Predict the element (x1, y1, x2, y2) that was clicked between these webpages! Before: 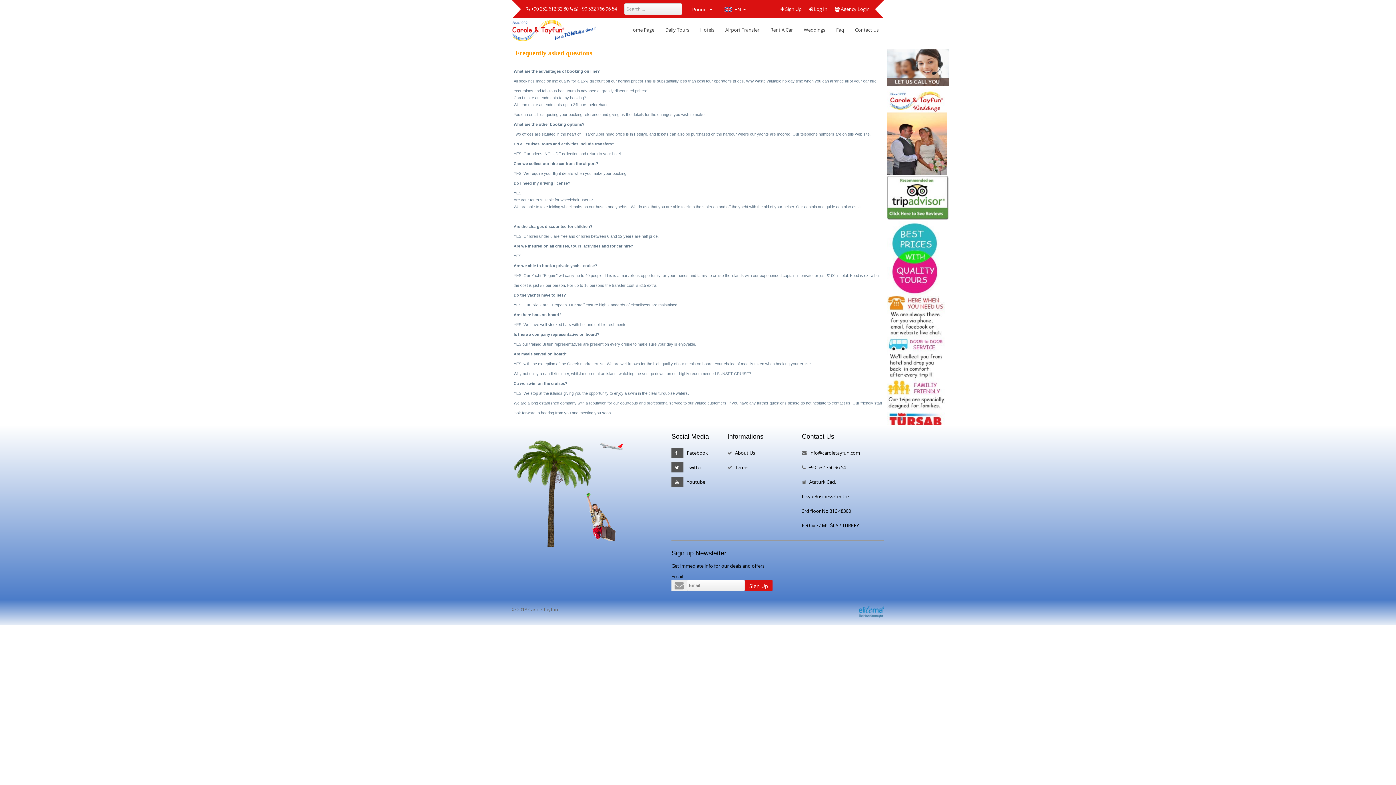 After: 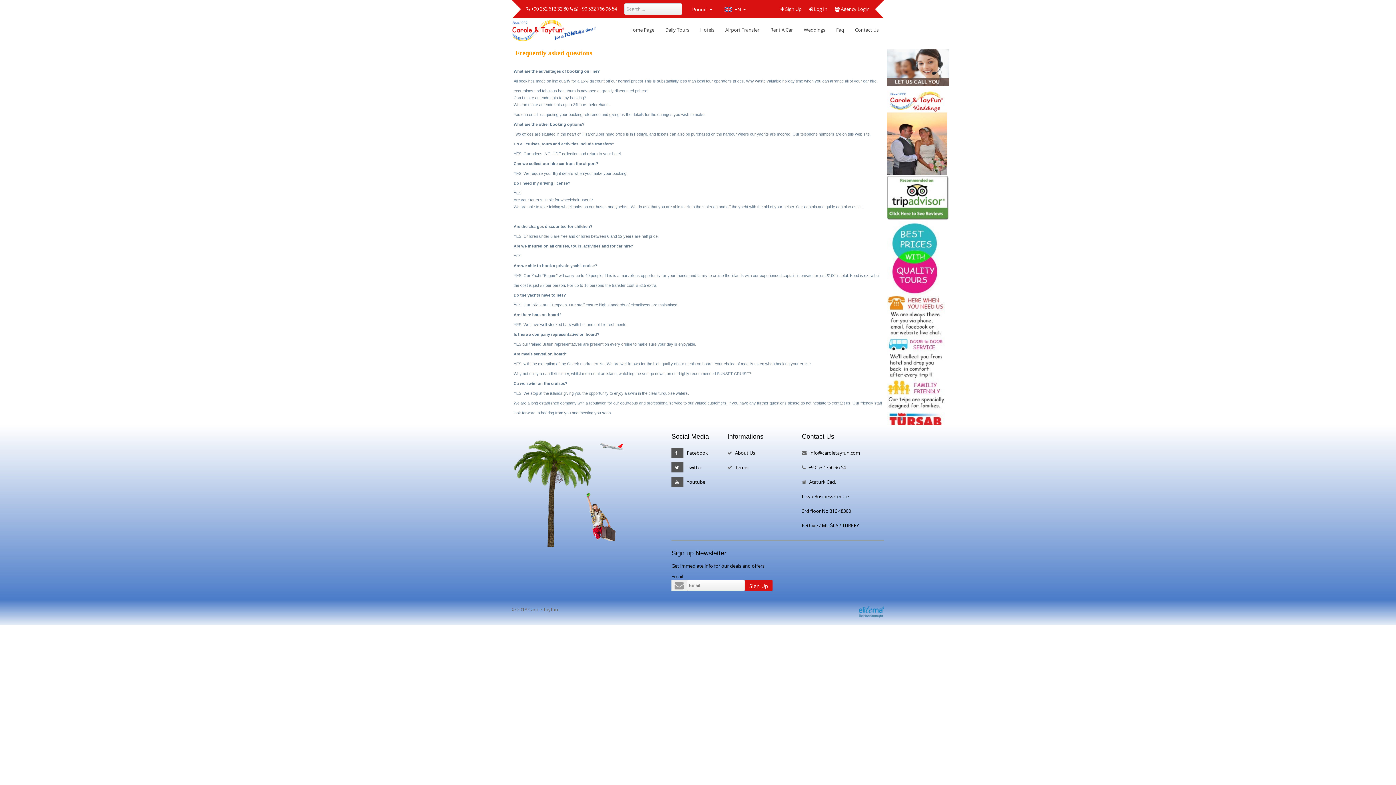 Action: bbox: (887, 170, 947, 176)